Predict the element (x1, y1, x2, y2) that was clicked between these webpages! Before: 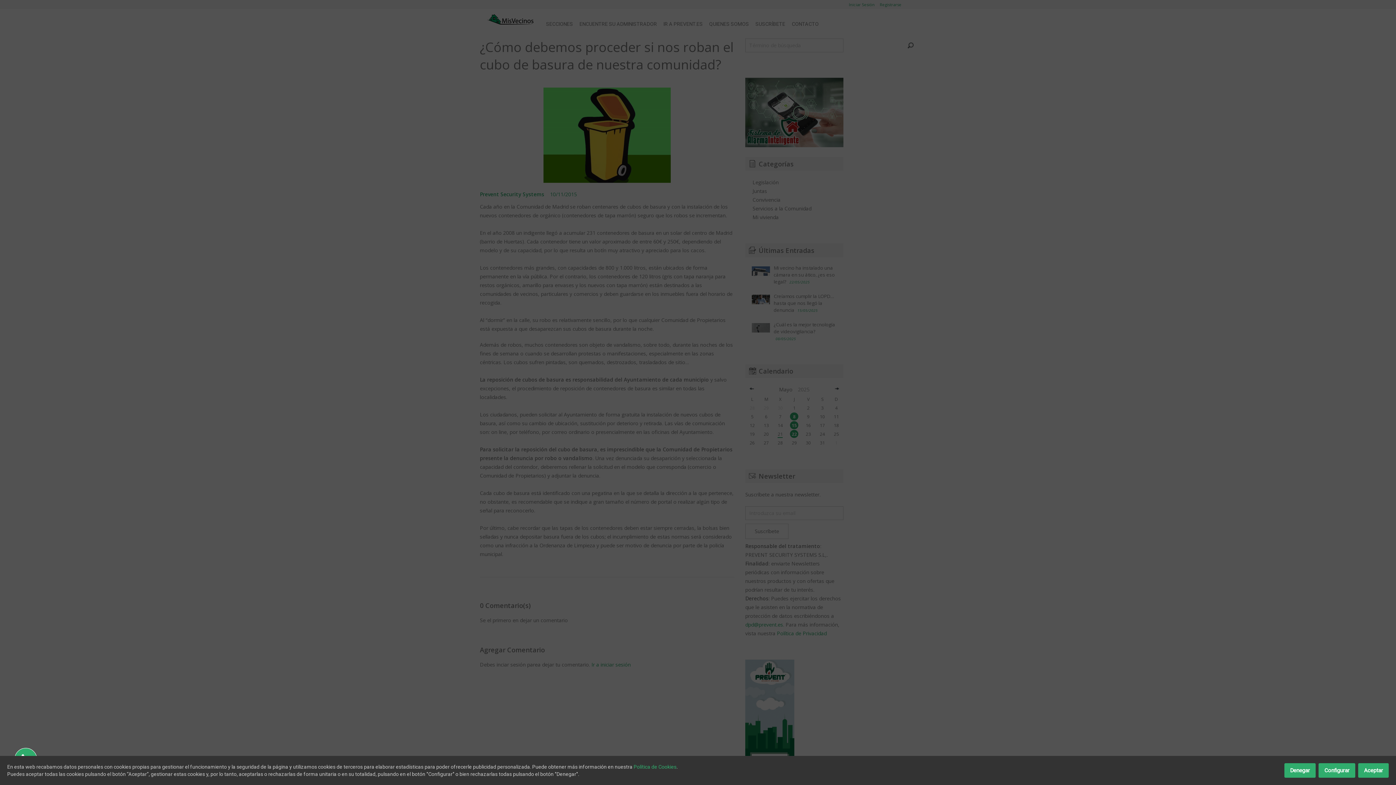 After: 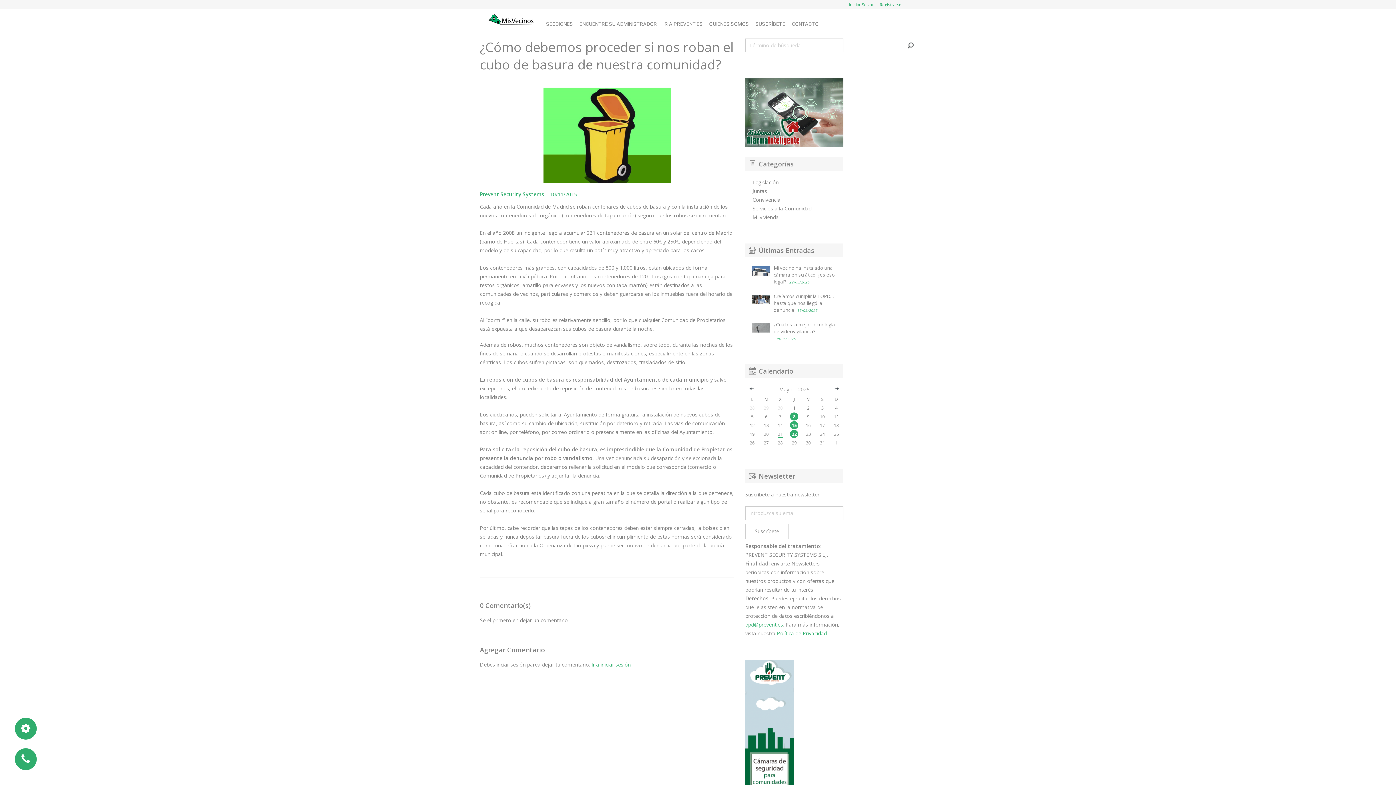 Action: bbox: (1358, 763, 1389, 778) label: Aceptar